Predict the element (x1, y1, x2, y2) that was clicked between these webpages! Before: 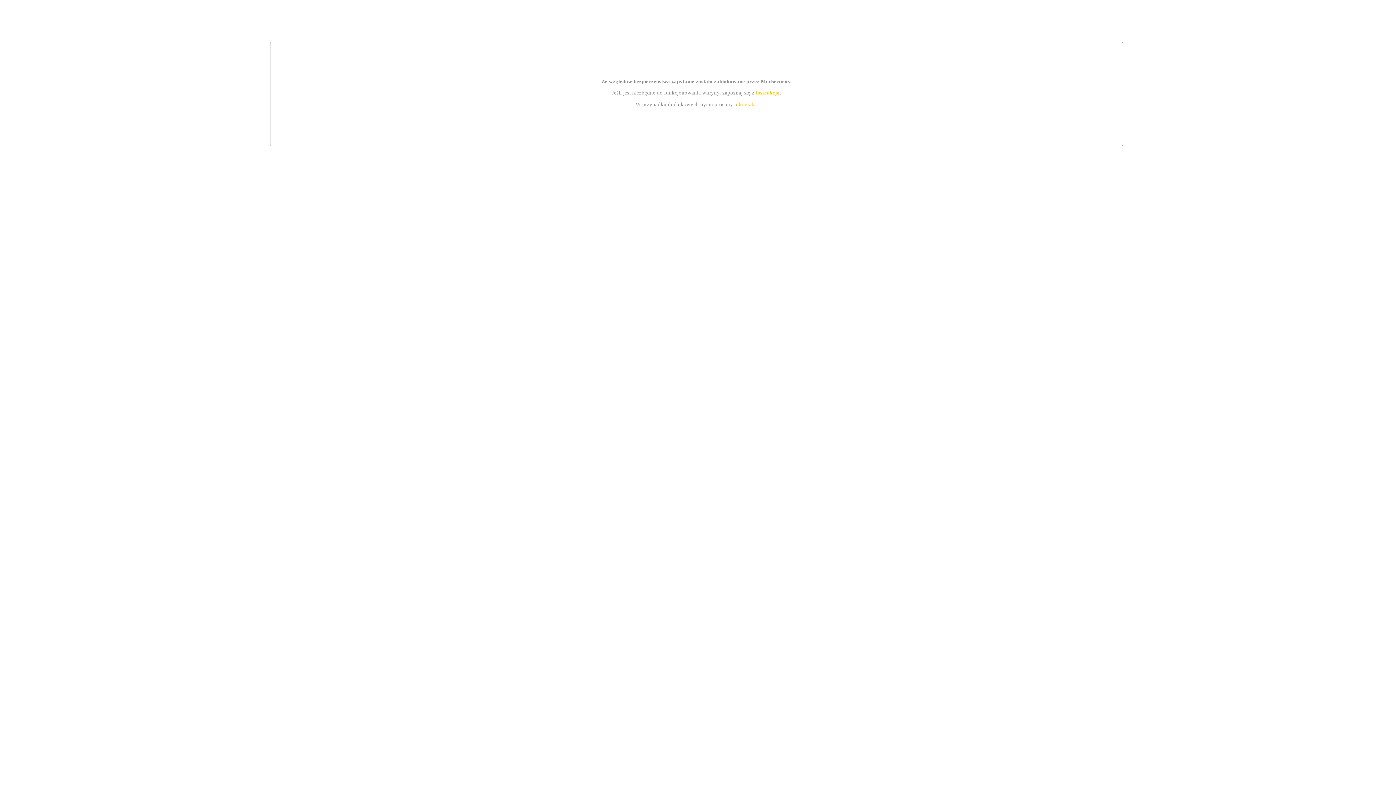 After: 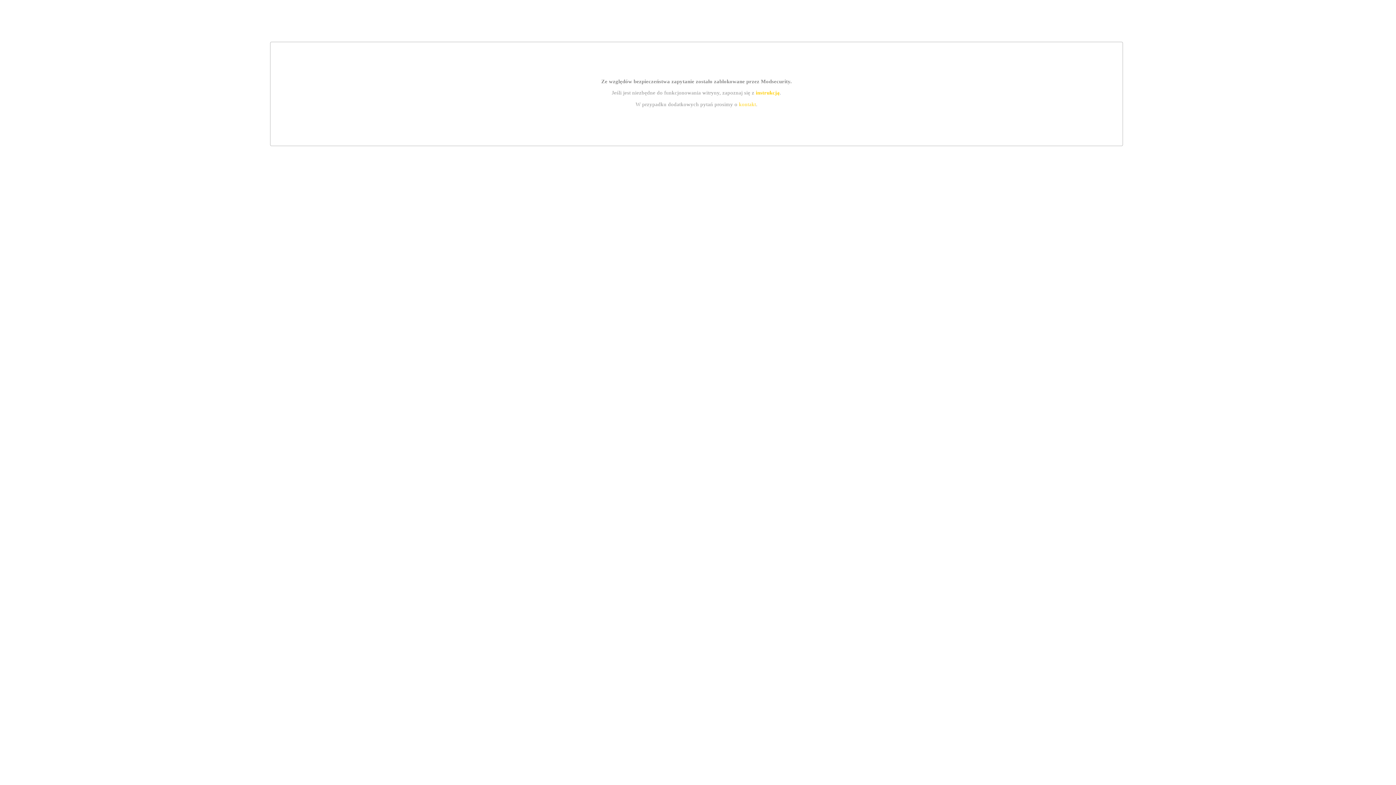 Action: bbox: (739, 101, 756, 107) label: kontakt